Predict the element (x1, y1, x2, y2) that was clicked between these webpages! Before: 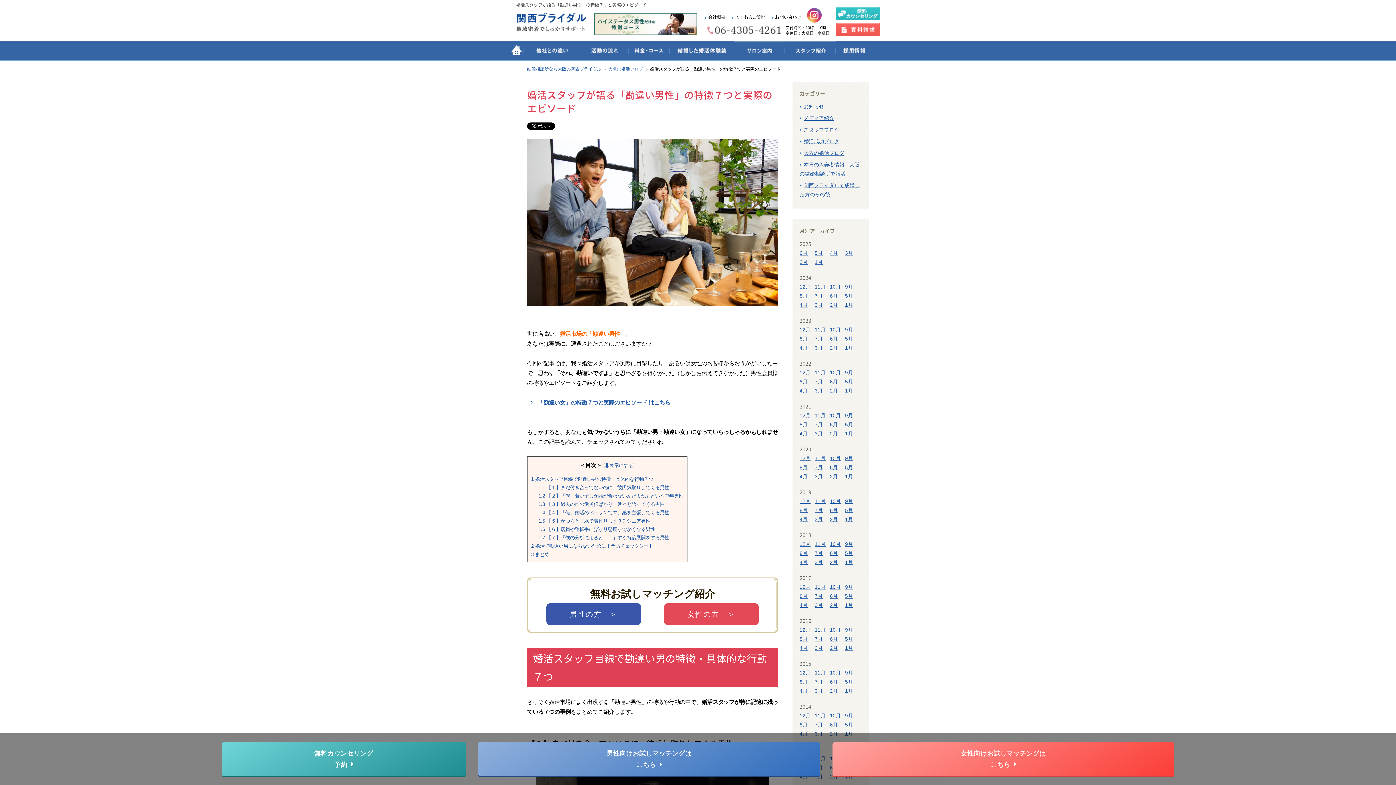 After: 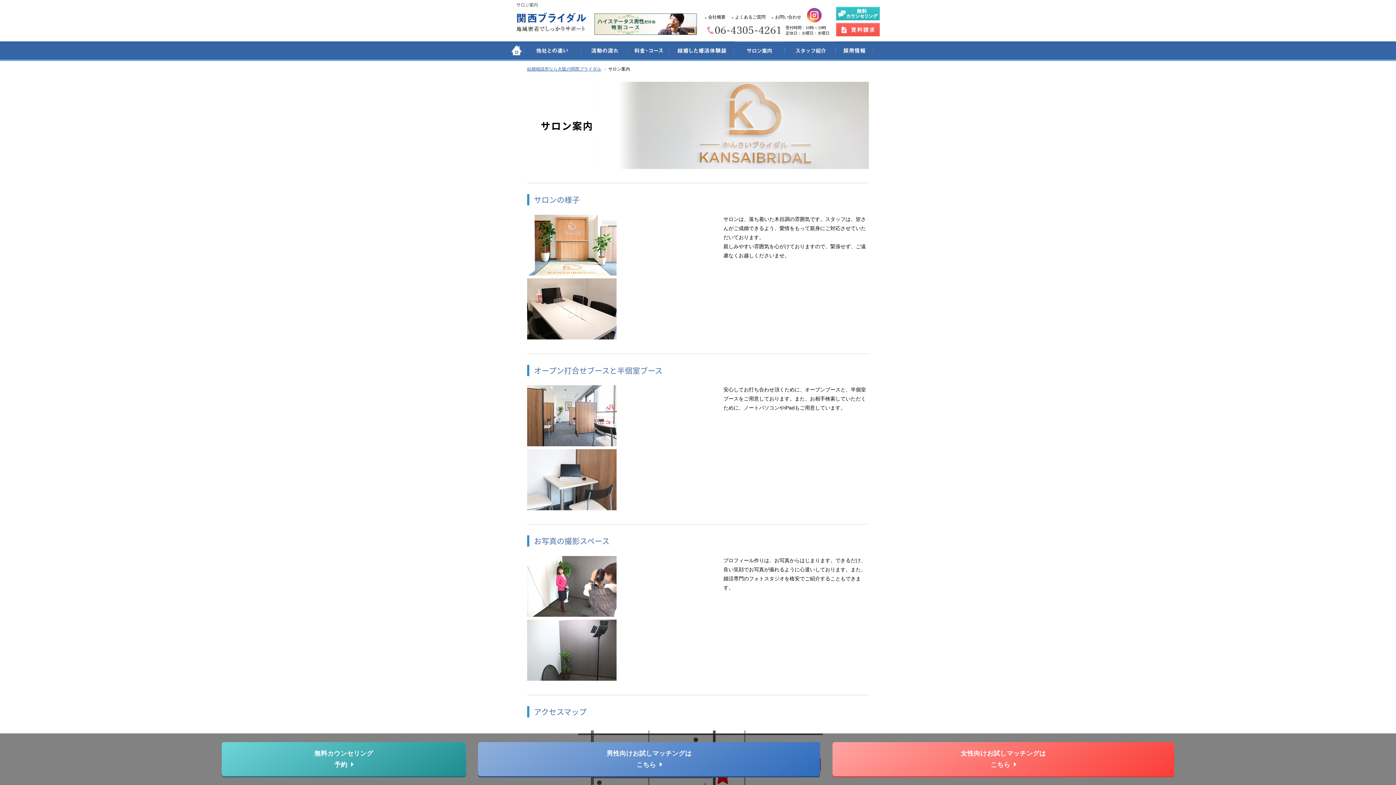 Action: bbox: (734, 55, 785, 60)